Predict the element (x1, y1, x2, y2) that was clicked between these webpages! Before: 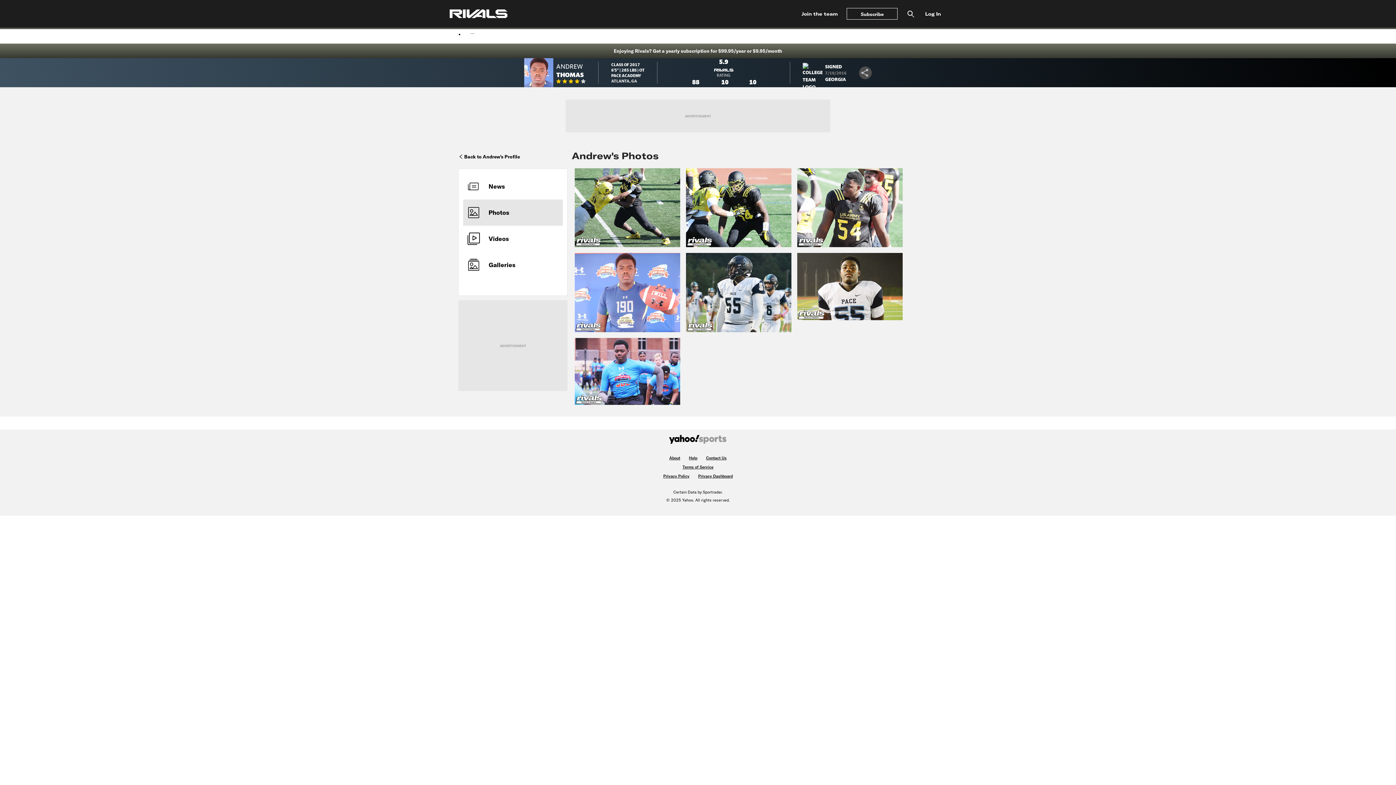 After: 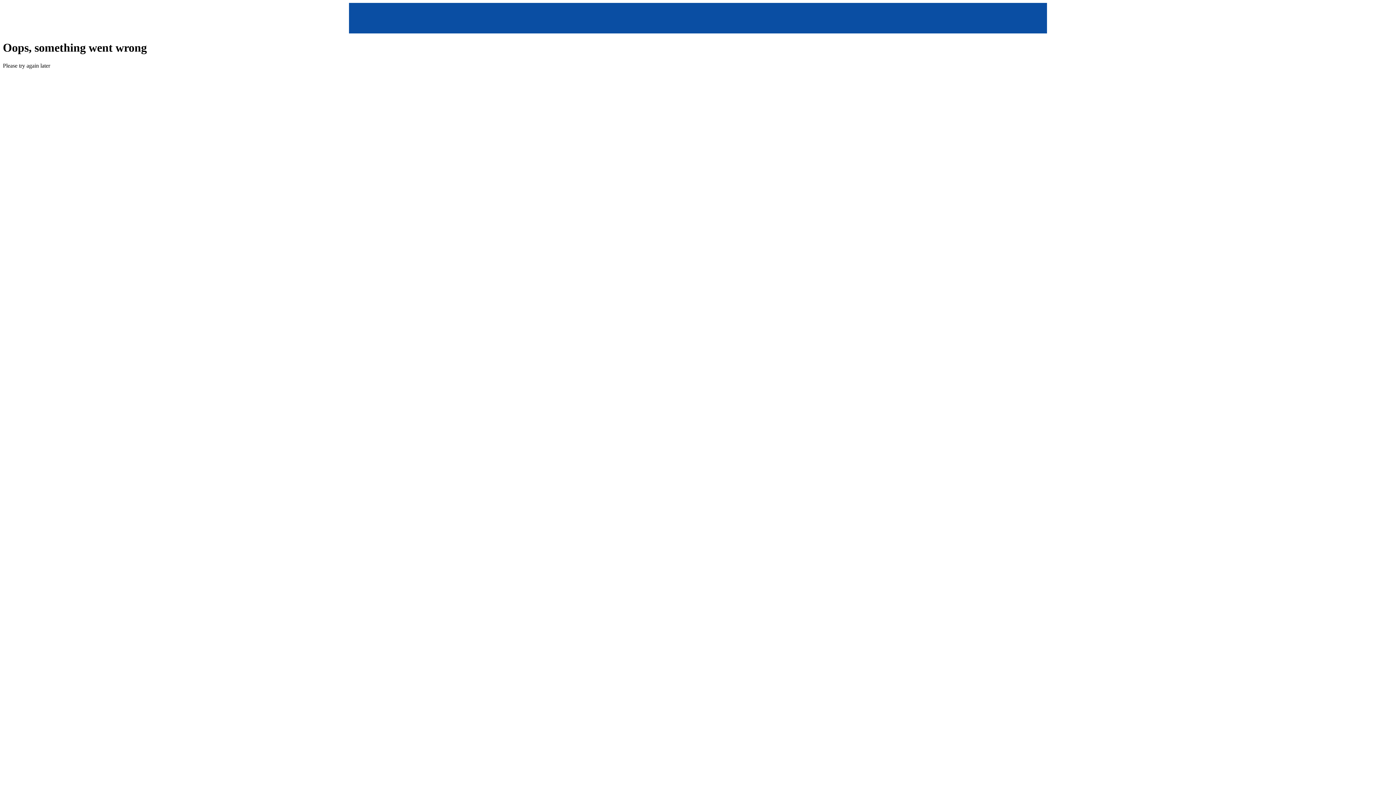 Action: label: Privacy Dashboard bbox: (694, 472, 737, 481)